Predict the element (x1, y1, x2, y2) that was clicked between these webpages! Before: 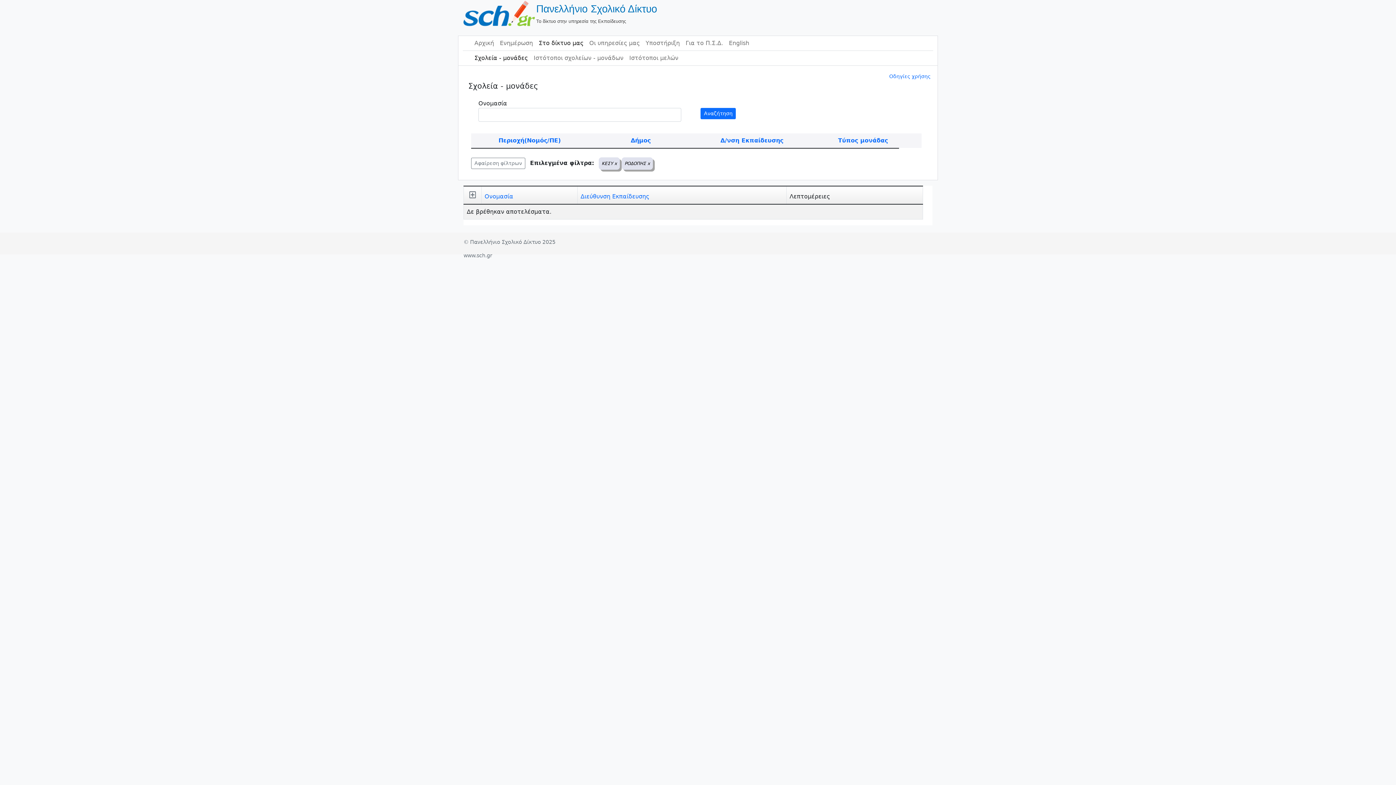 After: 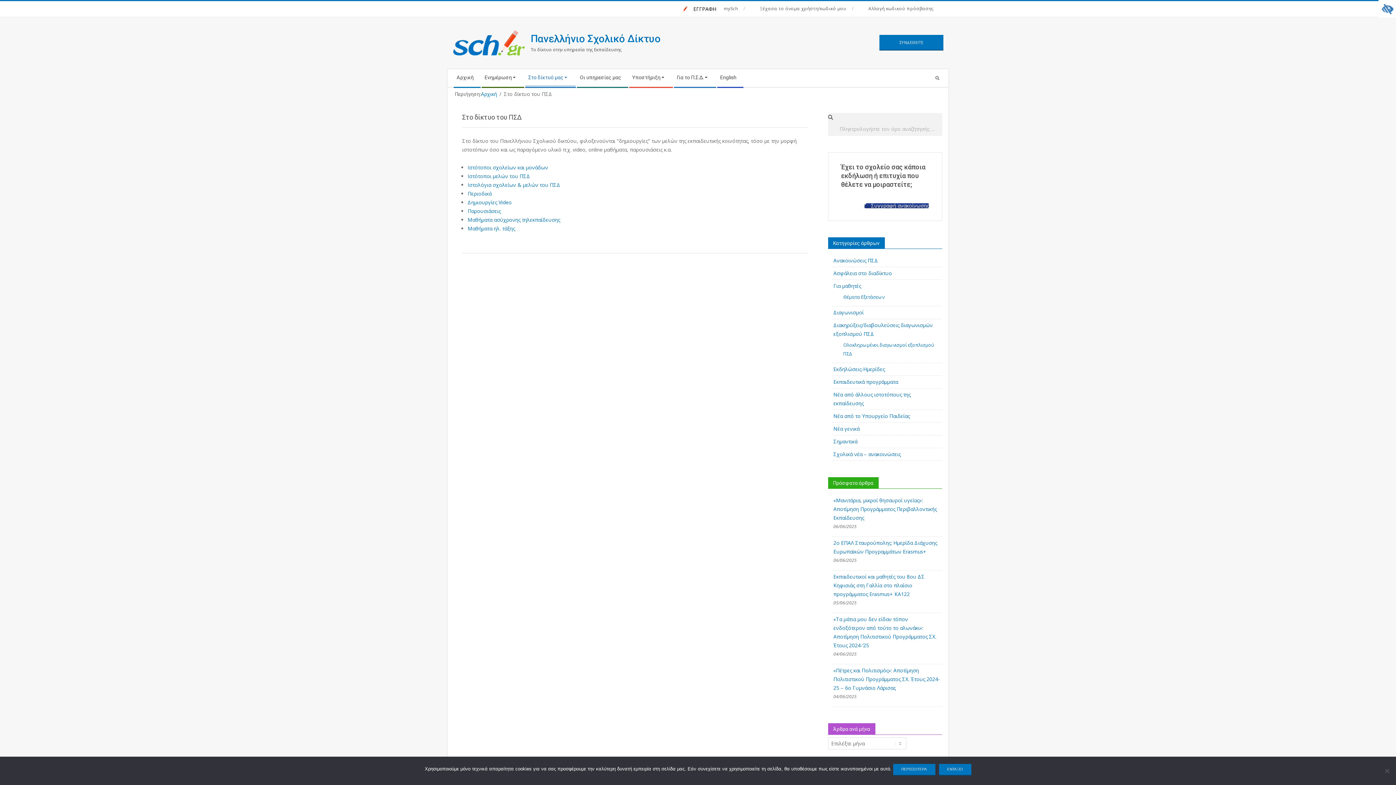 Action: bbox: (536, 36, 586, 50) label: Στο δίκτυο μας